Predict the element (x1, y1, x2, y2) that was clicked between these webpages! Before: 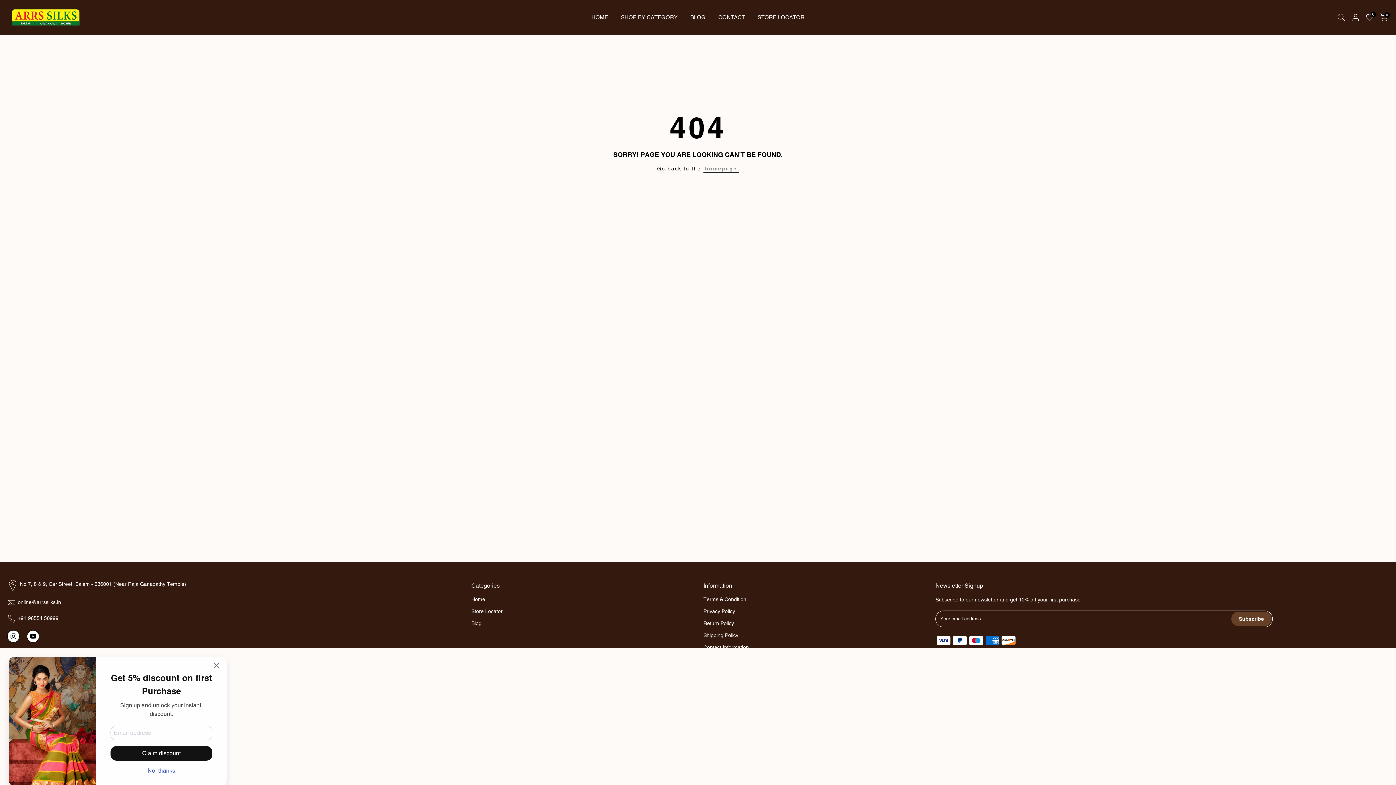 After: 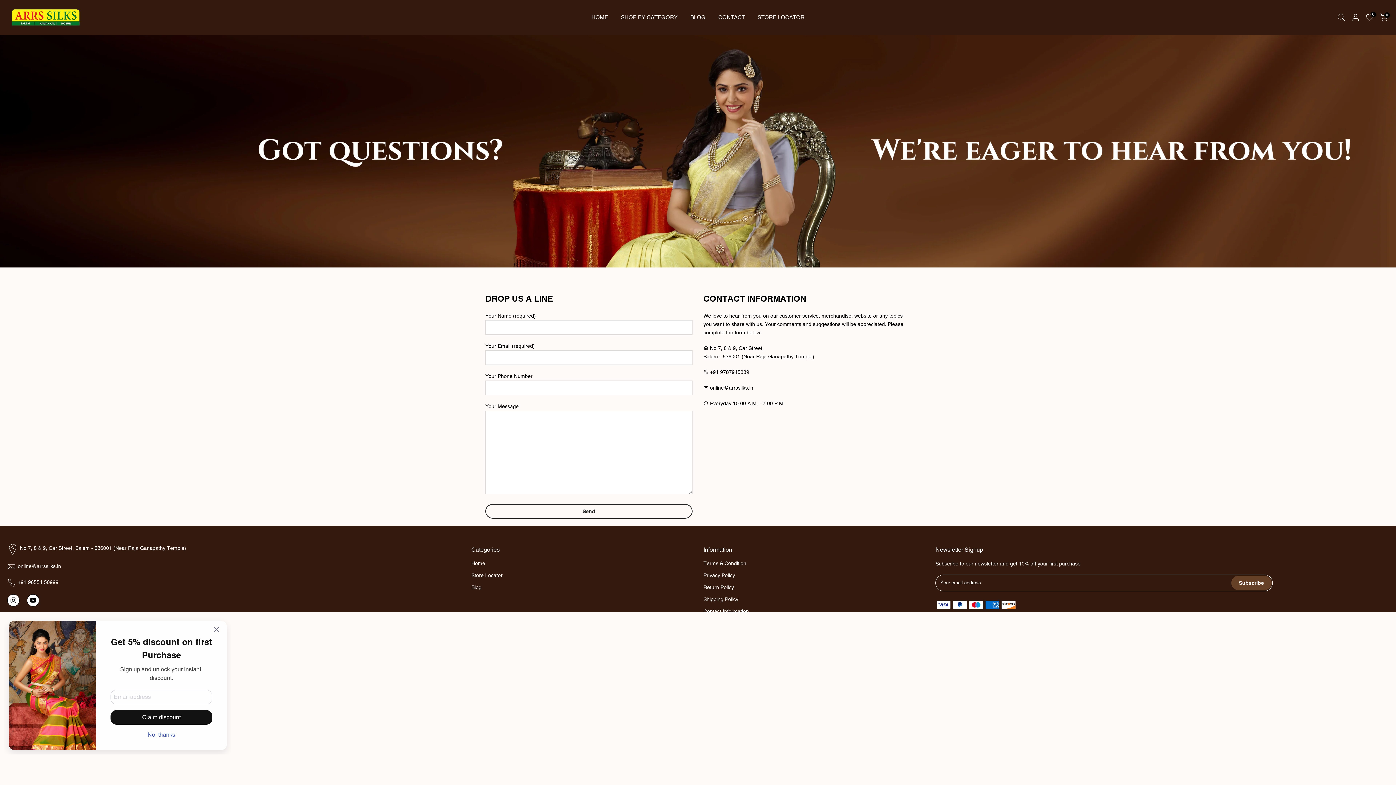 Action: label: CONTACT bbox: (712, 12, 751, 21)